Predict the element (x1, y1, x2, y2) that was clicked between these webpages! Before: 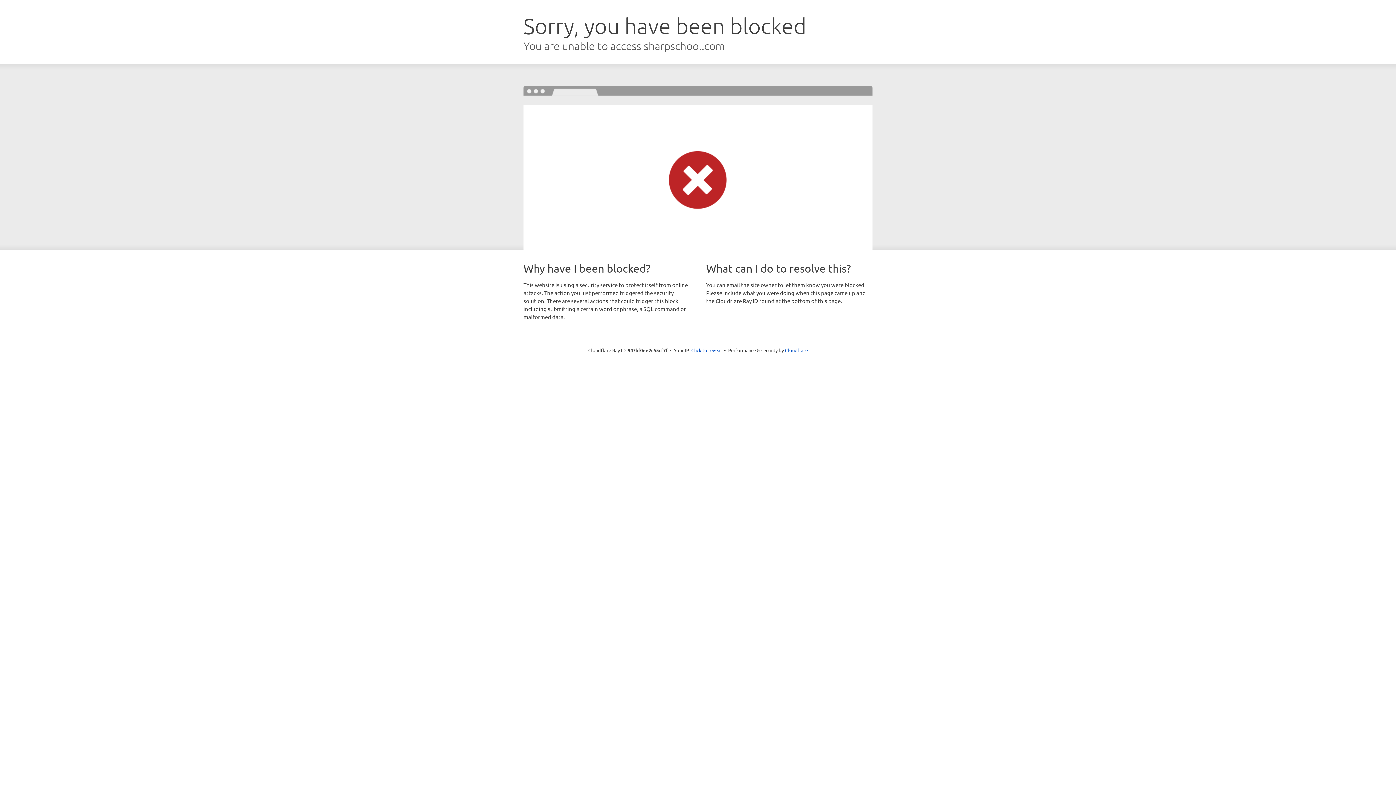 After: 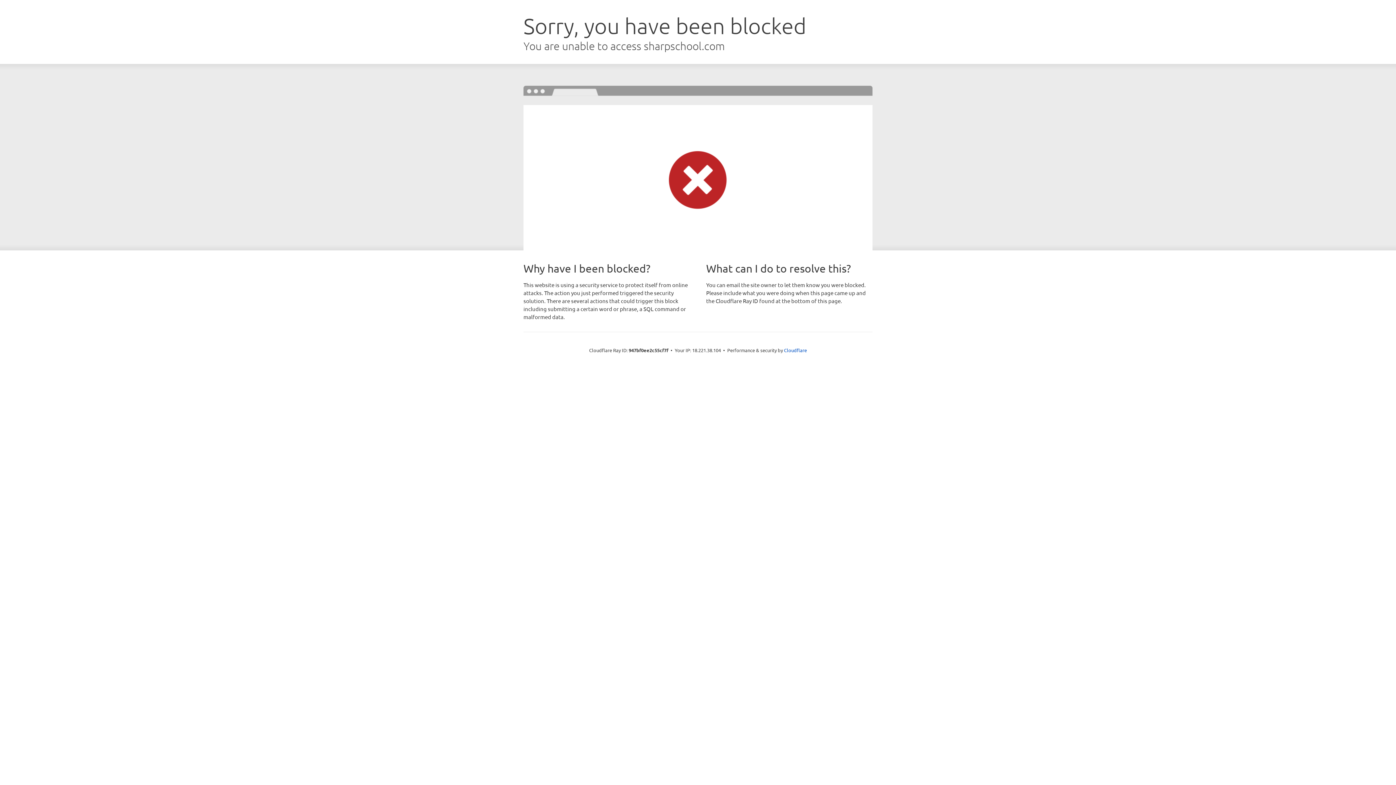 Action: label: Click to reveal bbox: (691, 346, 722, 353)